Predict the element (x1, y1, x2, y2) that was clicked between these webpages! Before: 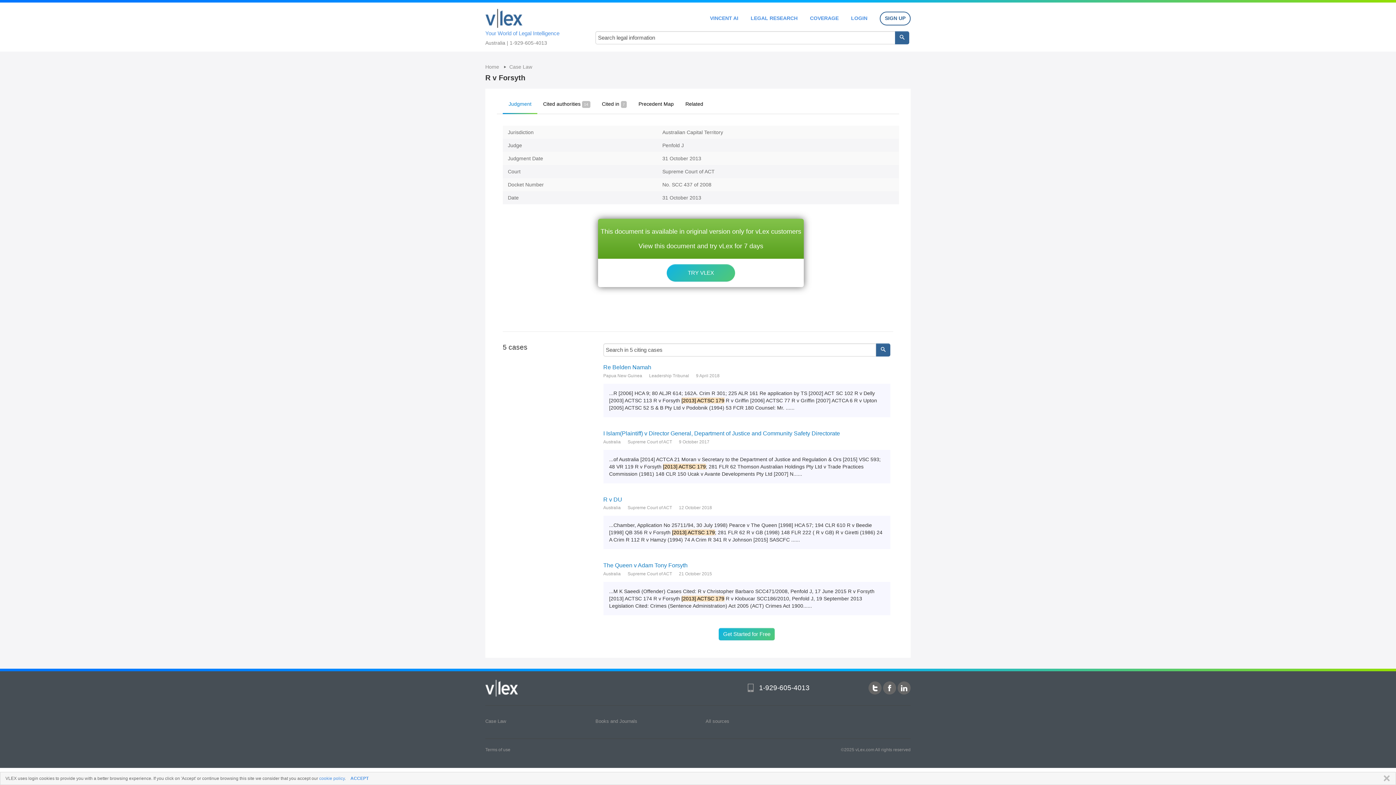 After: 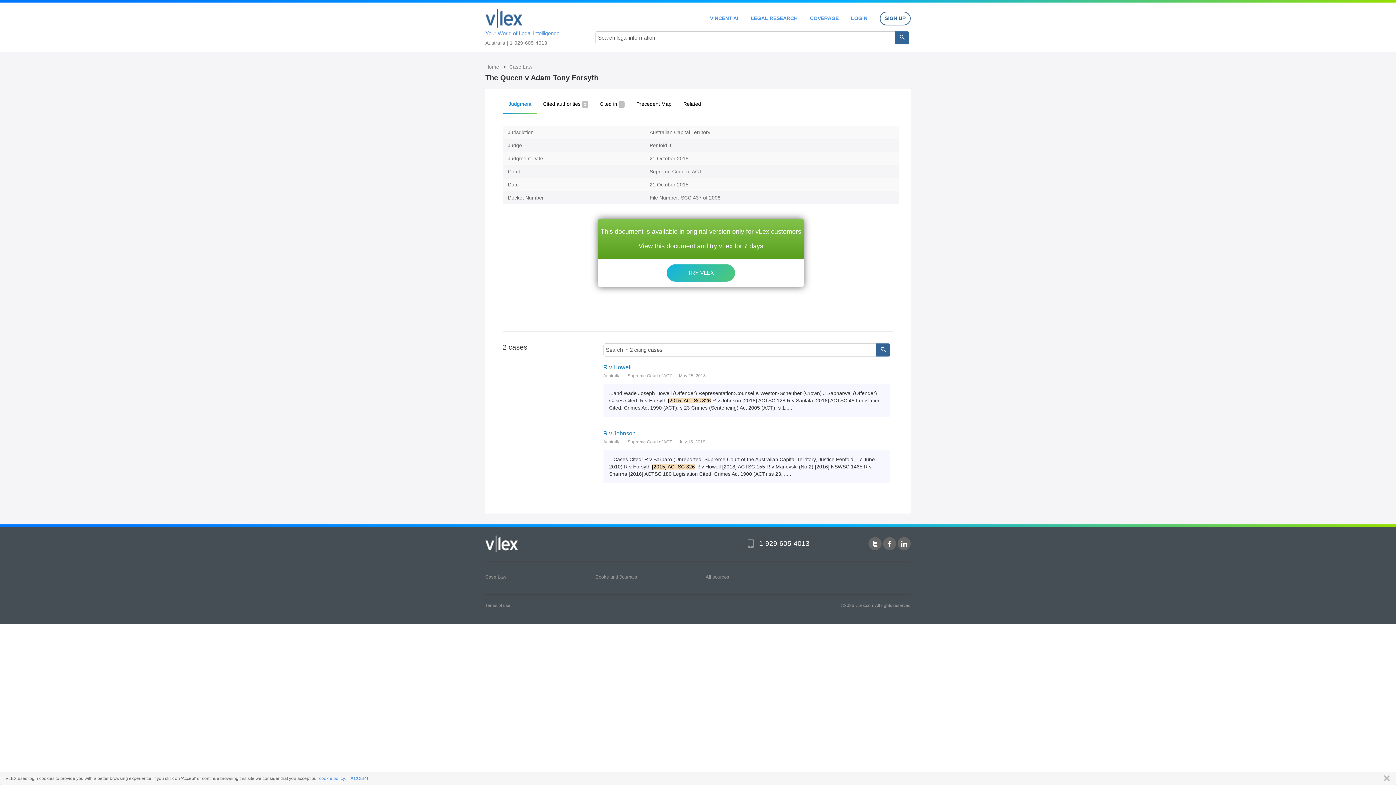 Action: label: The Queen v Adam Tony Forsyth bbox: (603, 562, 890, 569)